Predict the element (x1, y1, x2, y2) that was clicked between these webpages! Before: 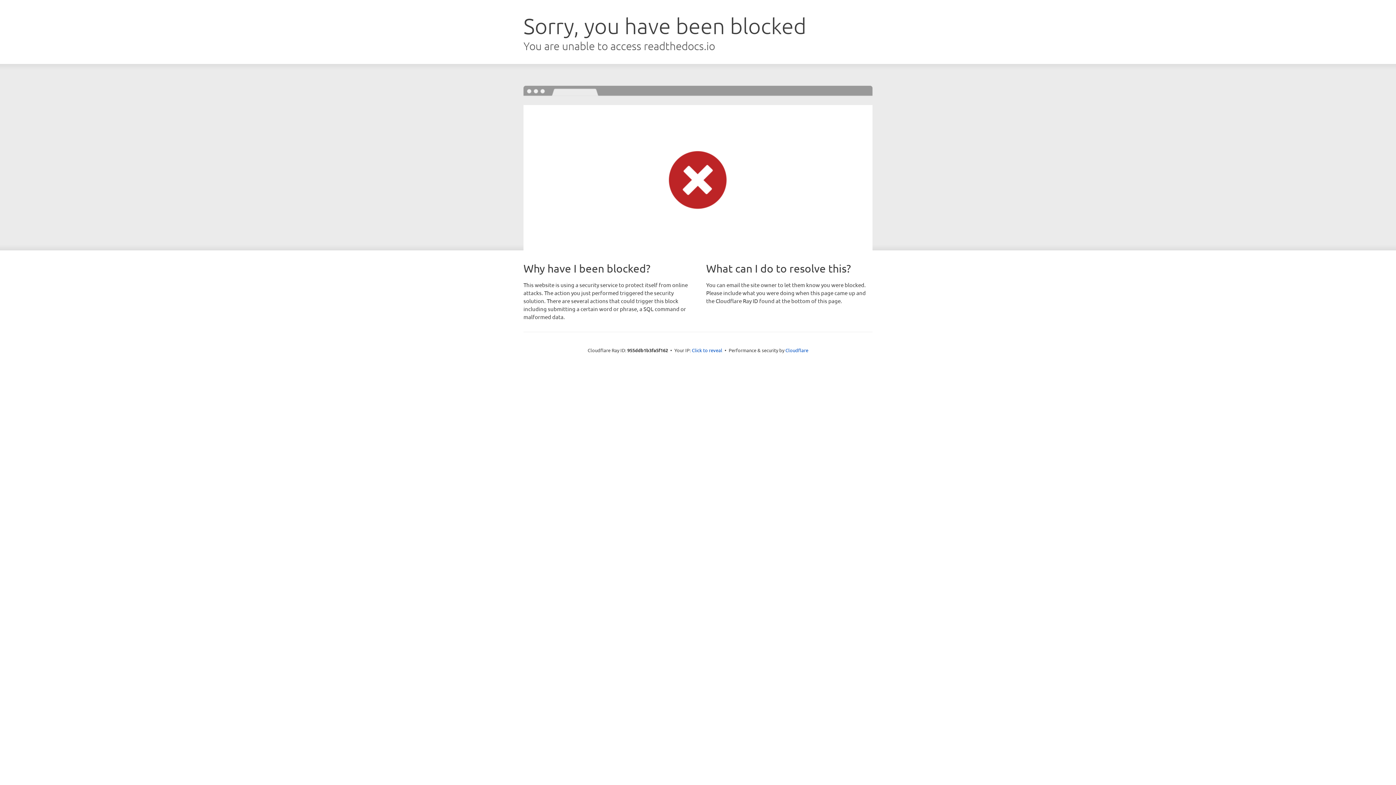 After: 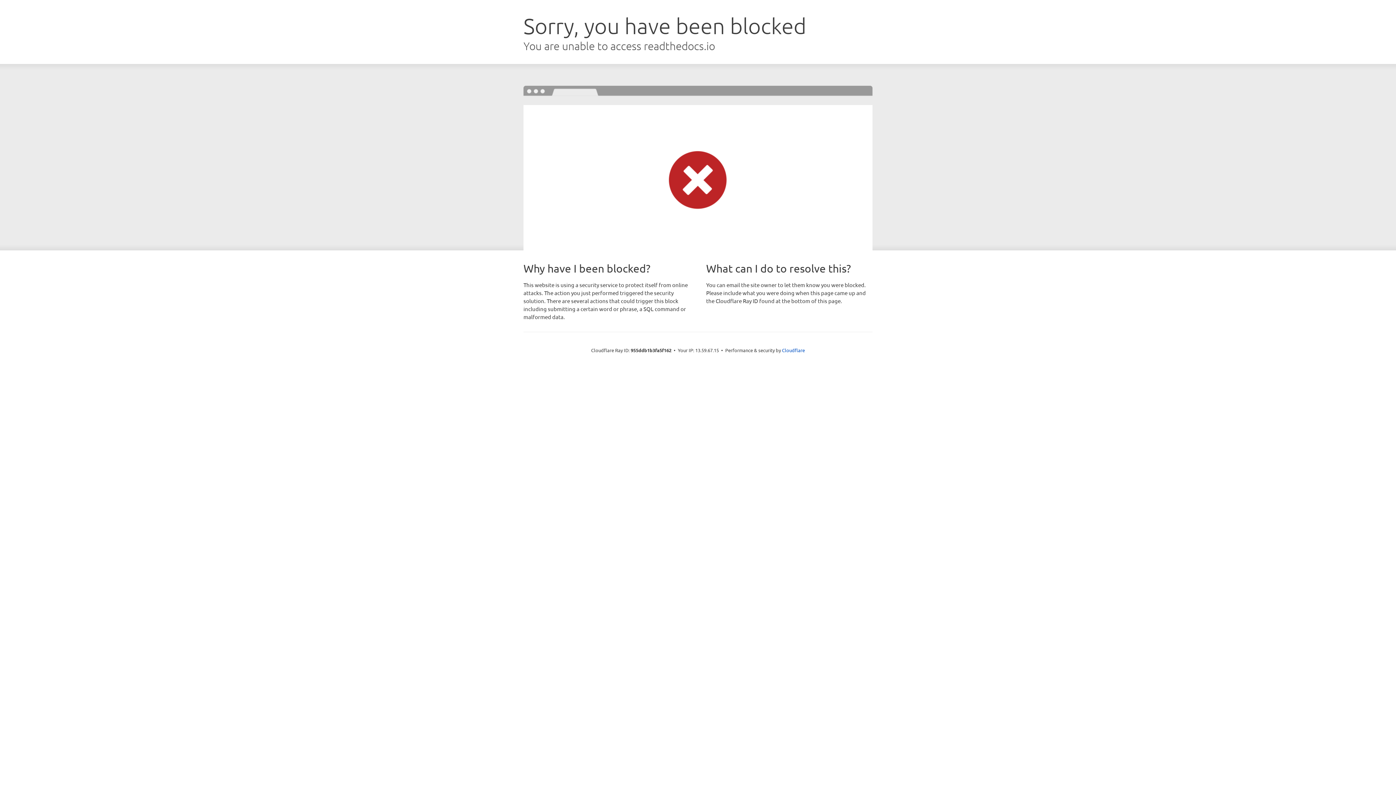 Action: label: Click to reveal bbox: (692, 346, 722, 353)